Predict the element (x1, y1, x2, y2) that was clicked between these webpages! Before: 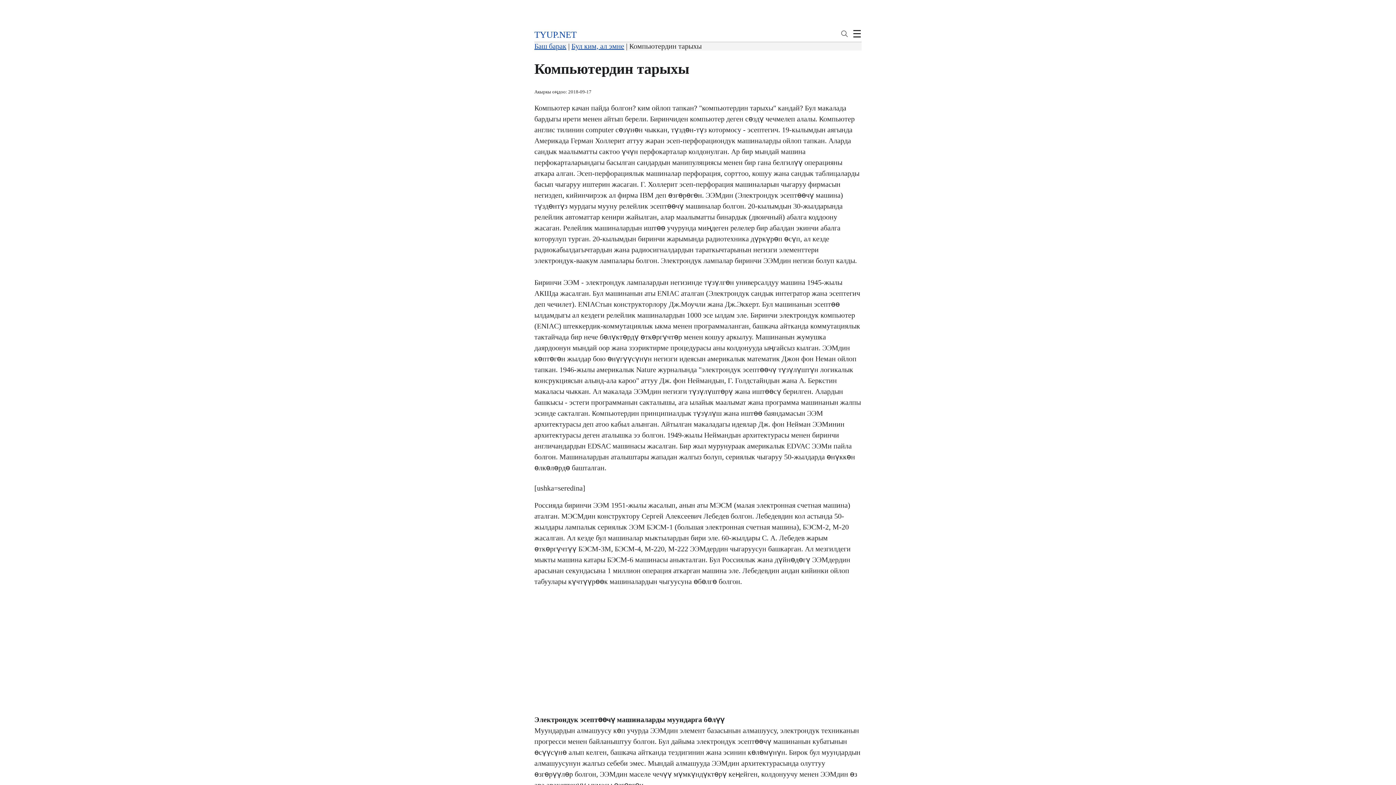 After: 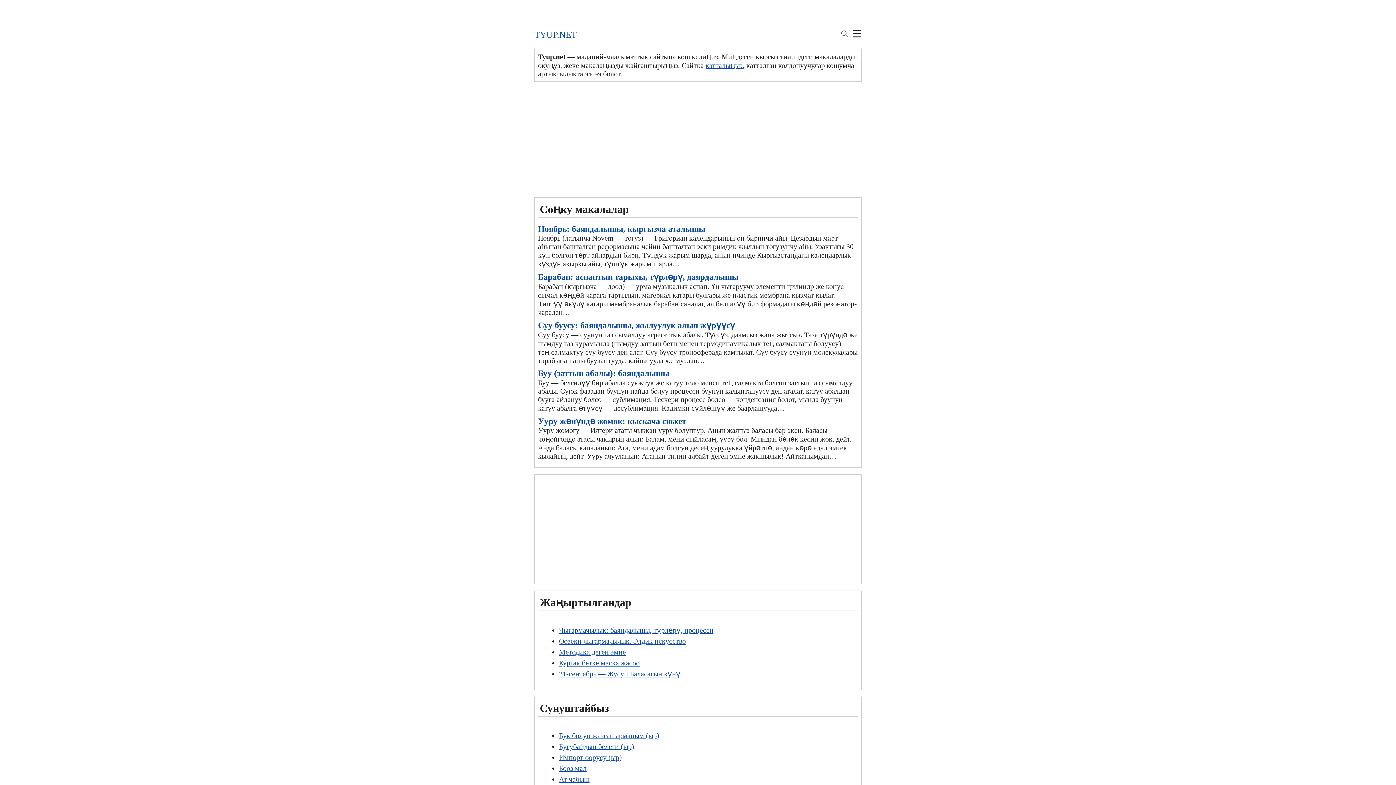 Action: bbox: (534, 29, 576, 39) label: TYUP.NET